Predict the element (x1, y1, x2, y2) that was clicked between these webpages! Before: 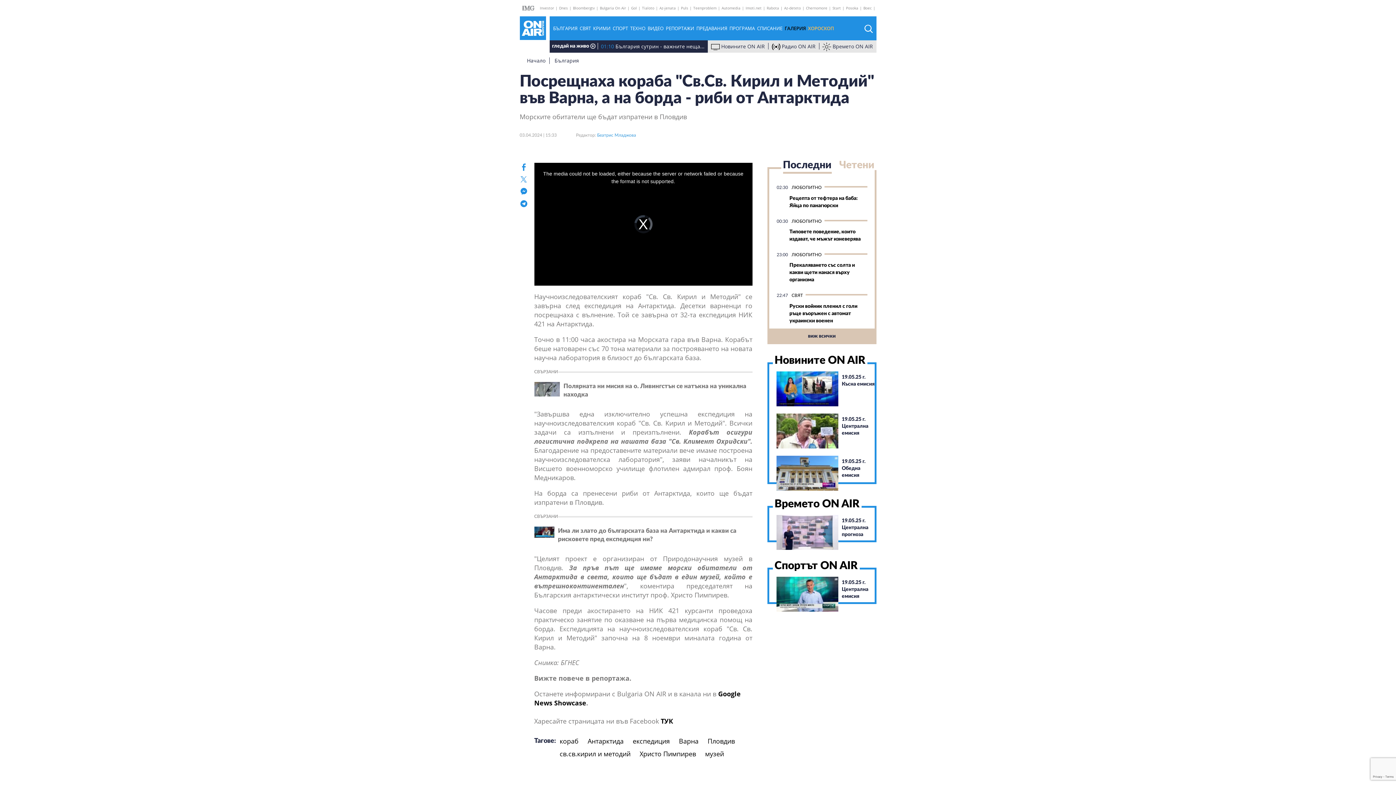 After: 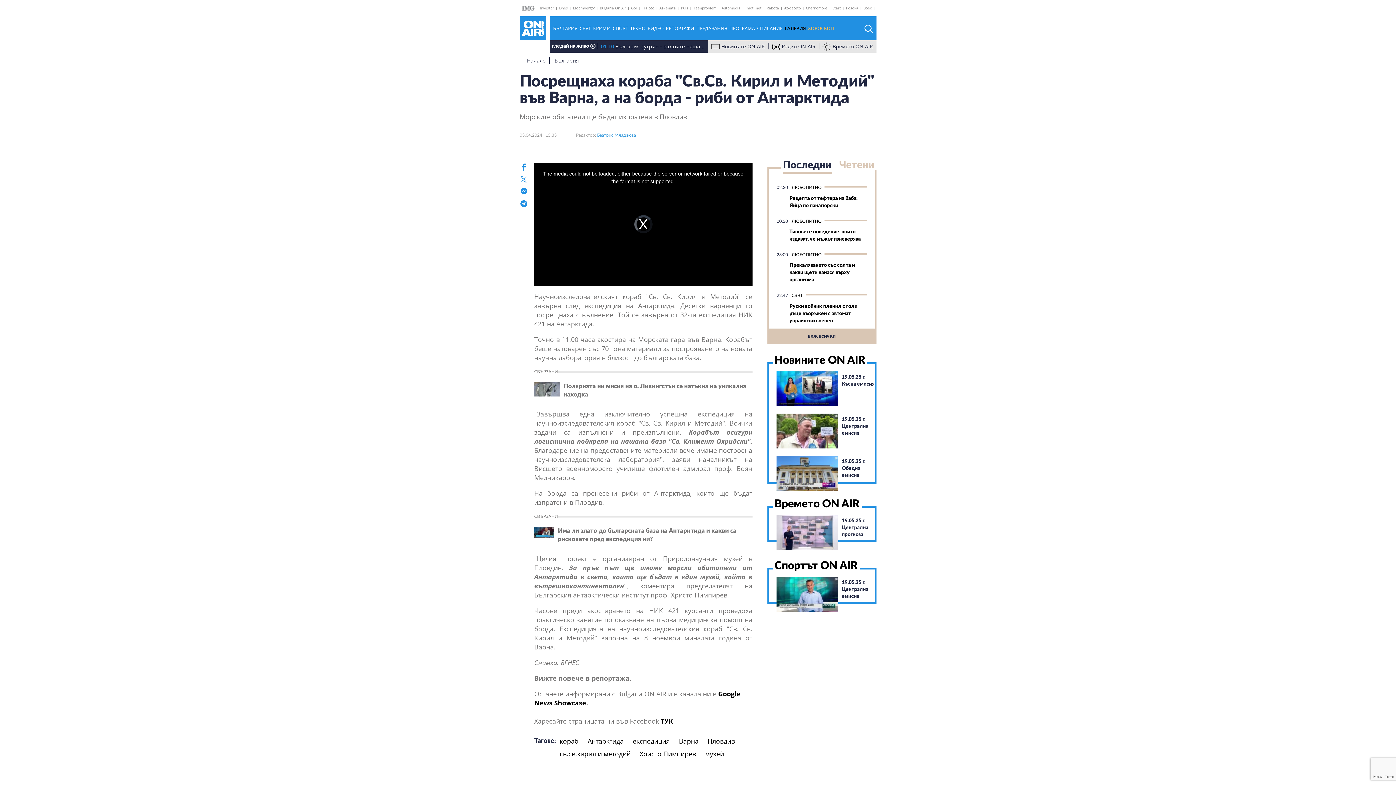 Action: bbox: (830, 5, 842, 10) label: Start